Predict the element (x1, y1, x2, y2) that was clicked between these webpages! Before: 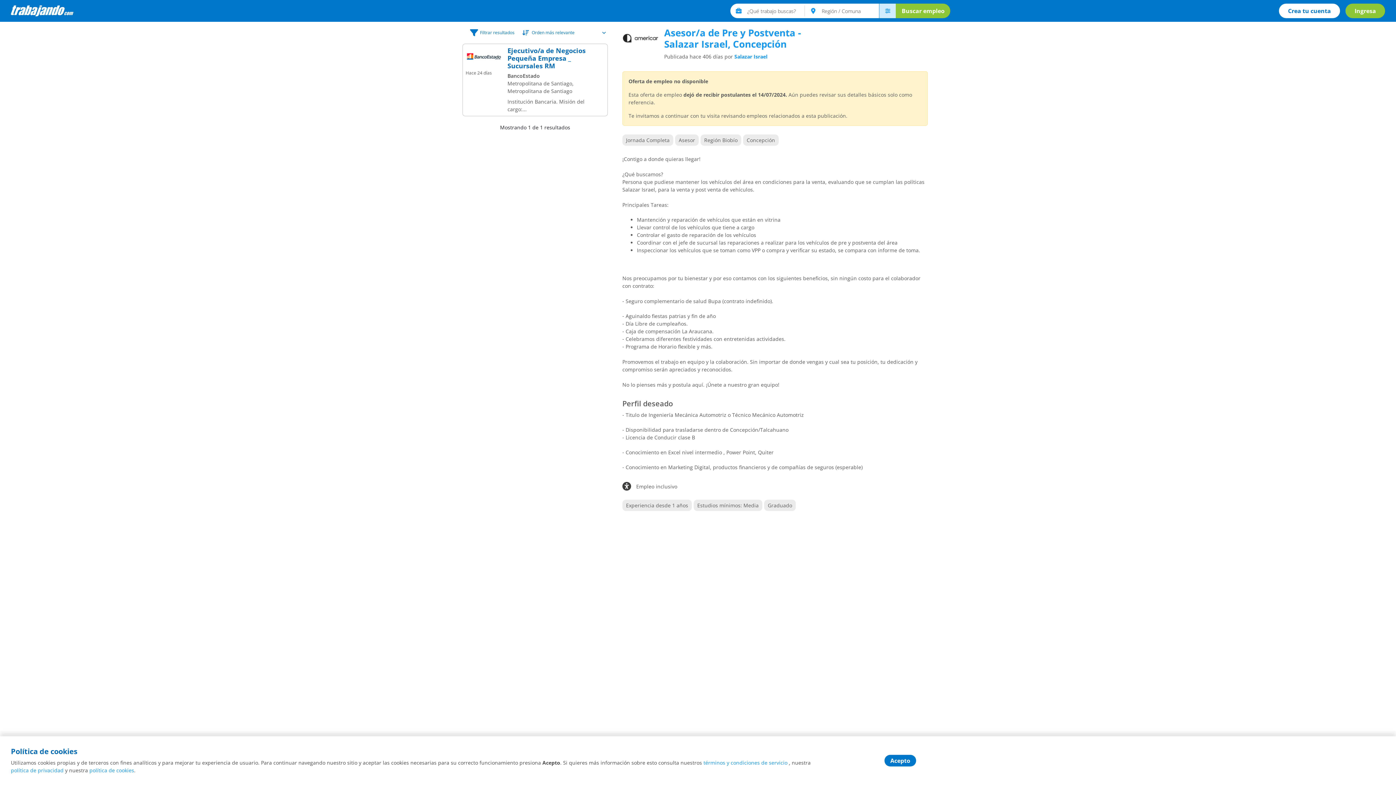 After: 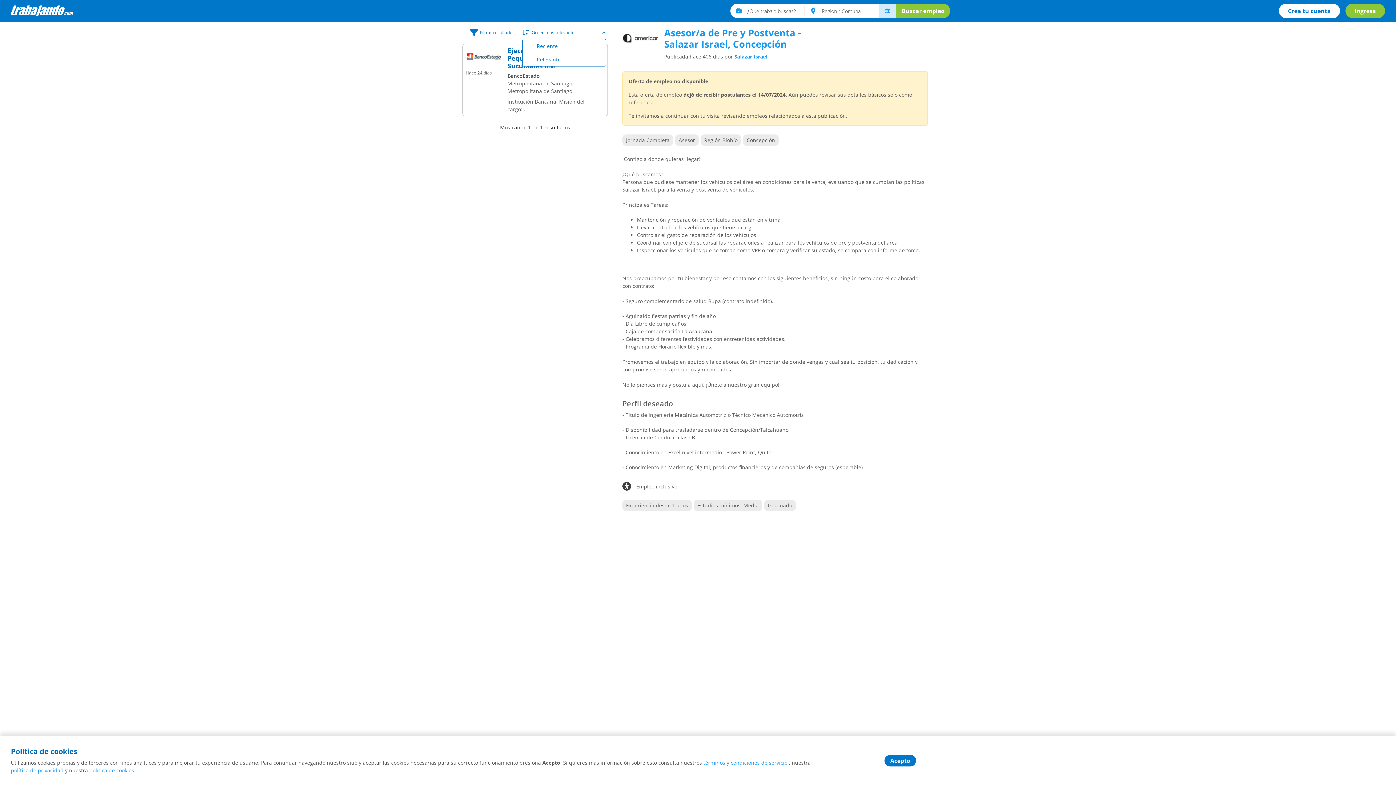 Action: label: Orden más relevante bbox: (522, 26, 606, 38)